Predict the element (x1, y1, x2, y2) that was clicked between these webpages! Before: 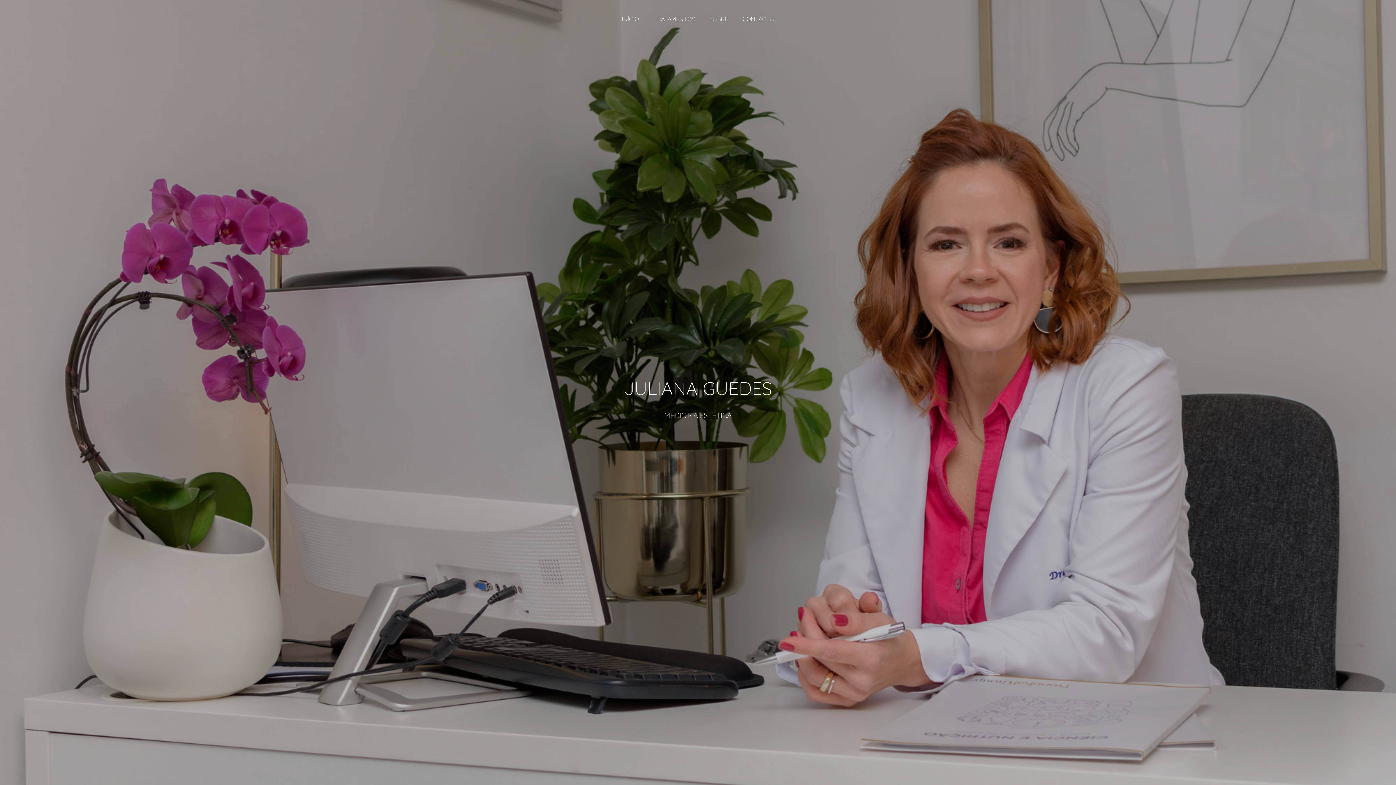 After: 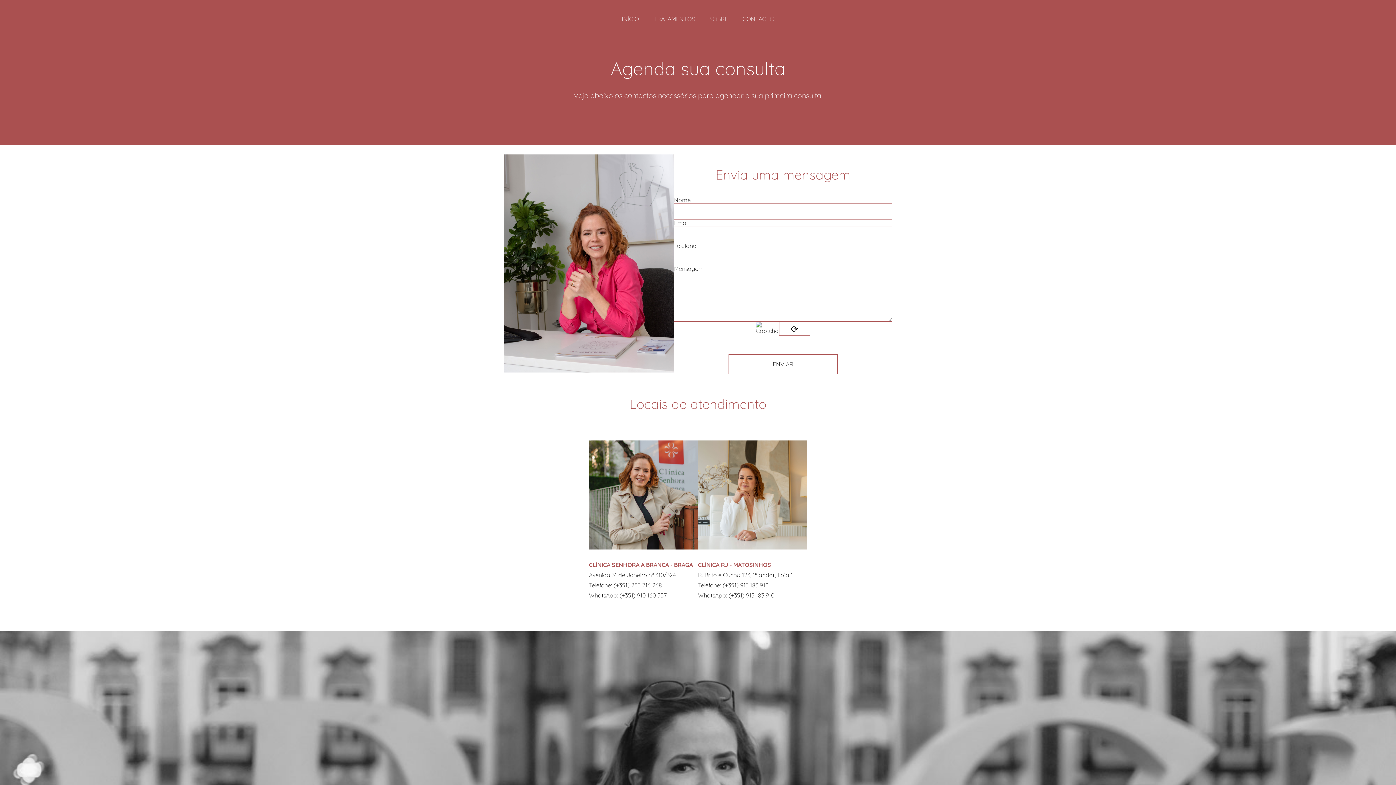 Action: bbox: (742, 15, 774, 22) label: CONTACTO